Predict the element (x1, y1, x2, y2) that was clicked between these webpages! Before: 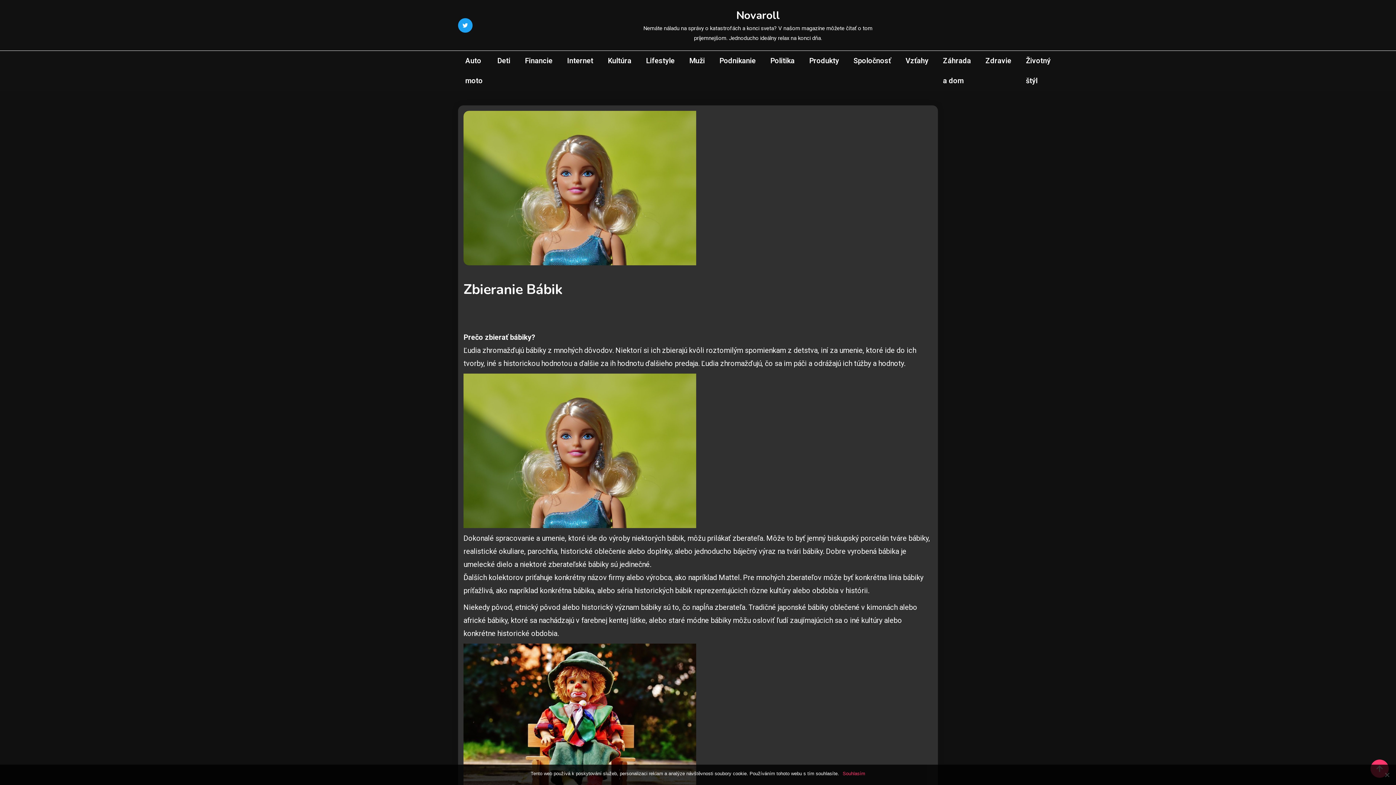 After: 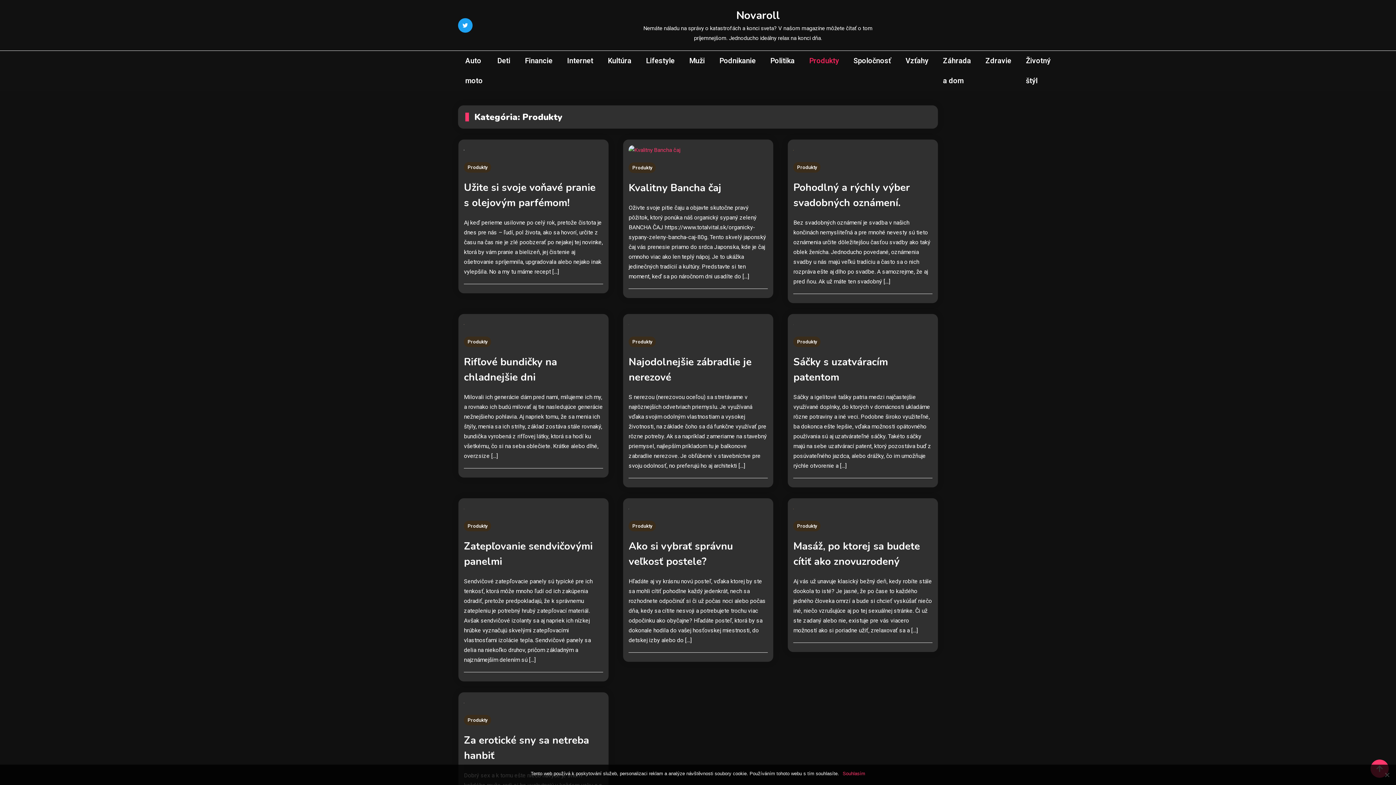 Action: bbox: (802, 50, 846, 70) label: Produkty